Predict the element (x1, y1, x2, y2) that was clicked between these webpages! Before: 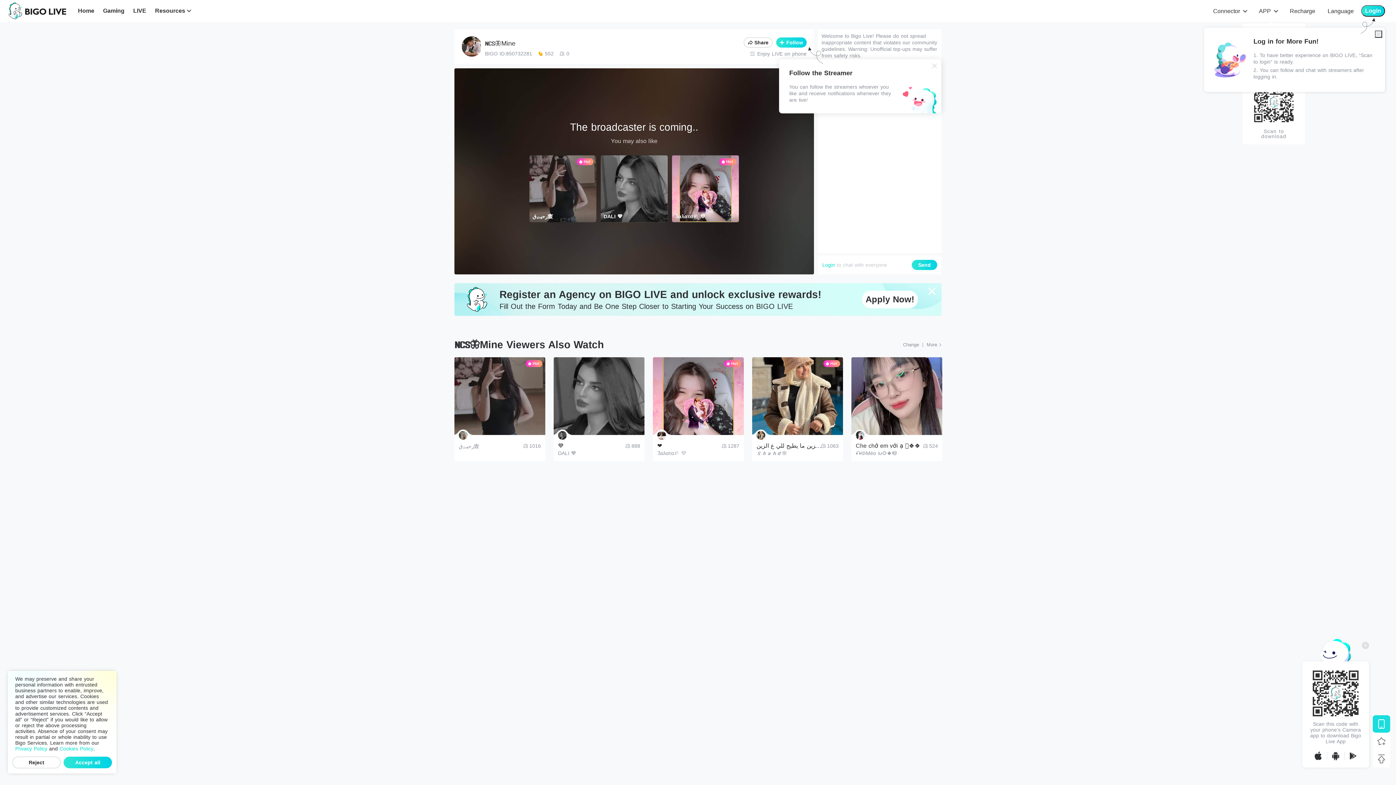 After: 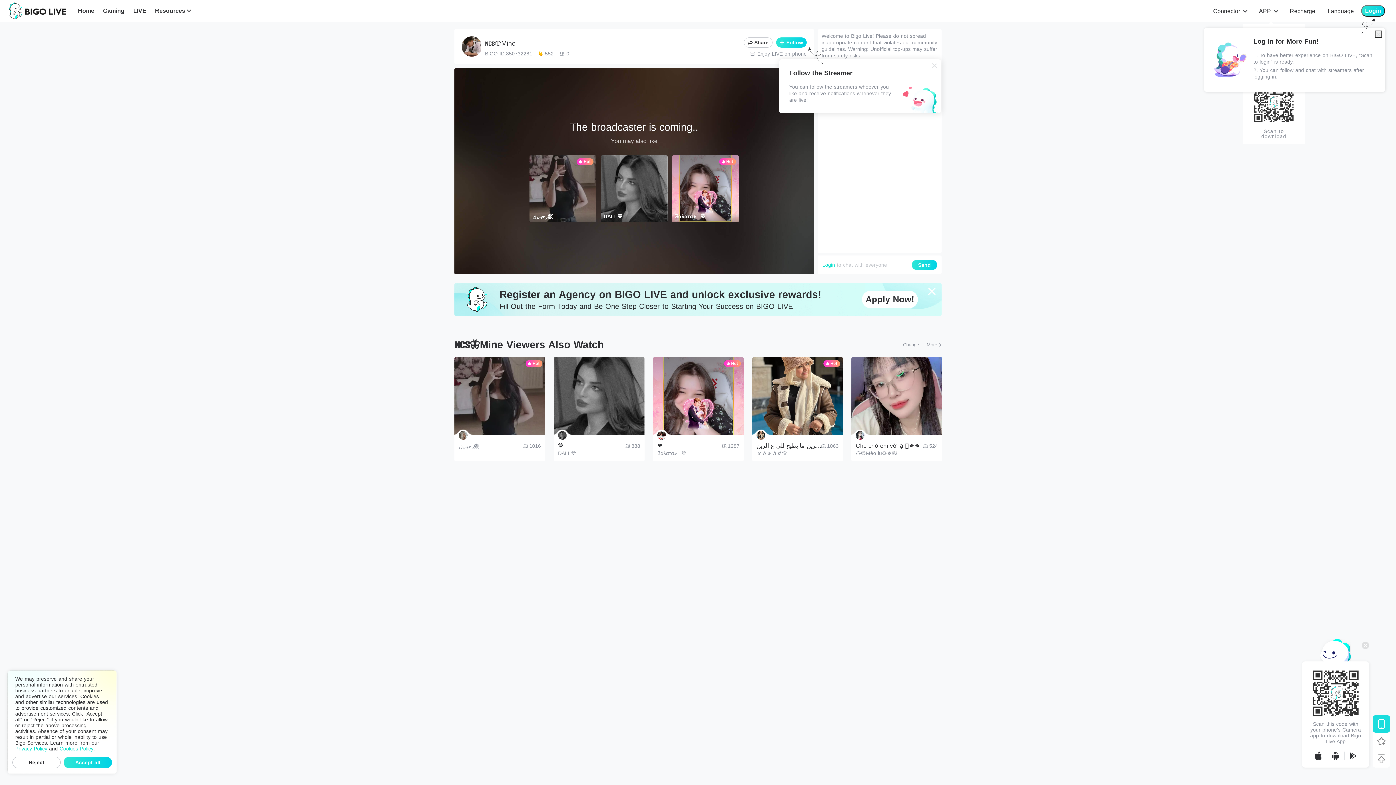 Action: bbox: (15, 746, 47, 752) label: Privacy Policy